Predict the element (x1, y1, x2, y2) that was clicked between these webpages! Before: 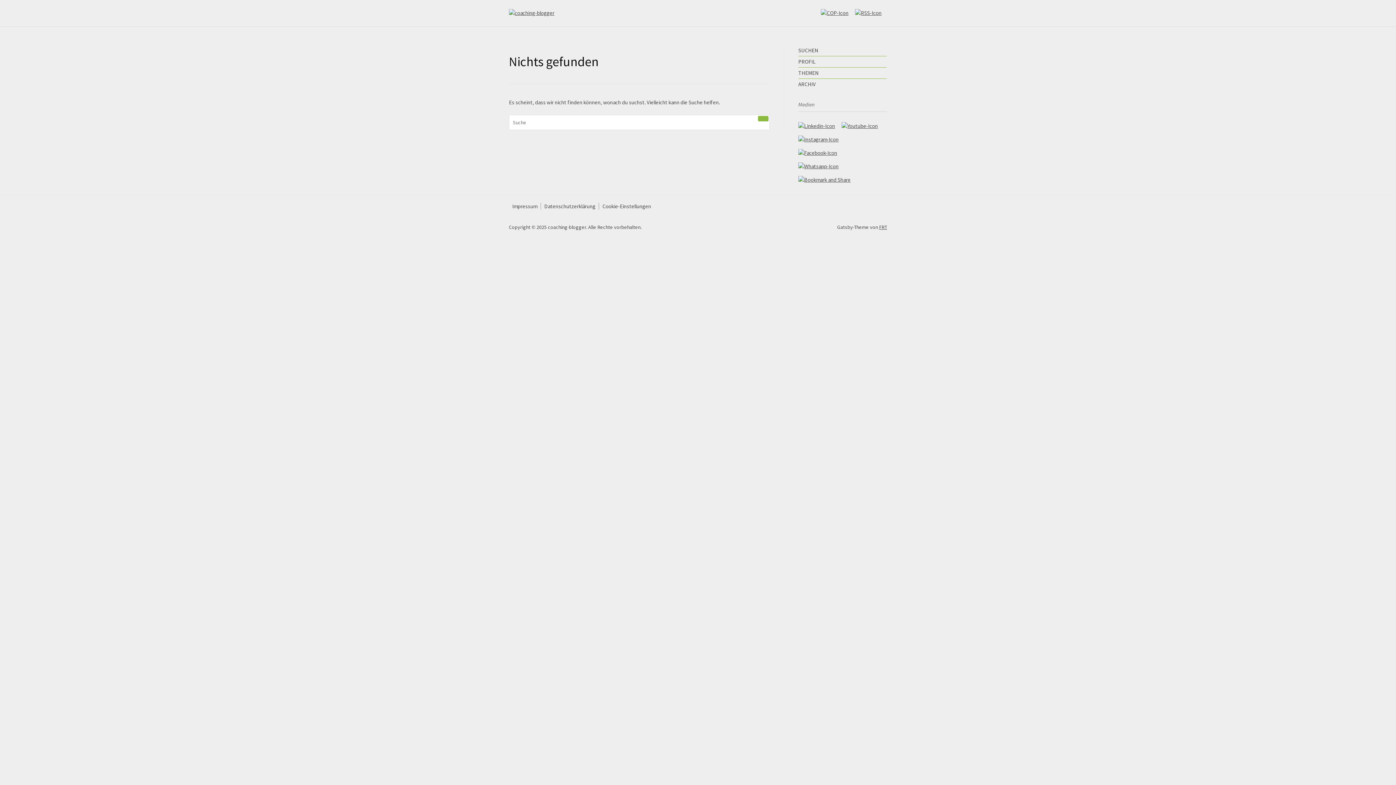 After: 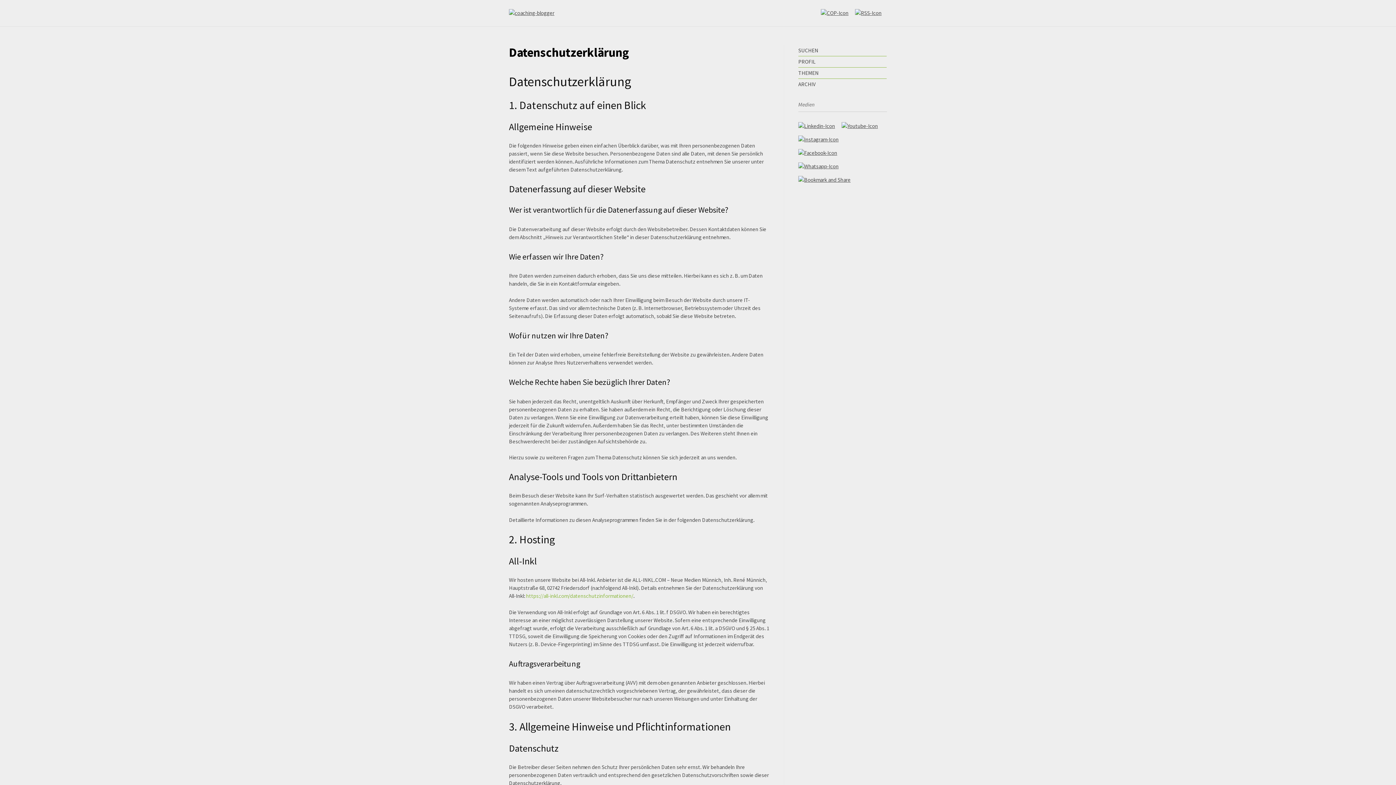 Action: label: Datenschutzerklärung bbox: (541, 202, 599, 209)